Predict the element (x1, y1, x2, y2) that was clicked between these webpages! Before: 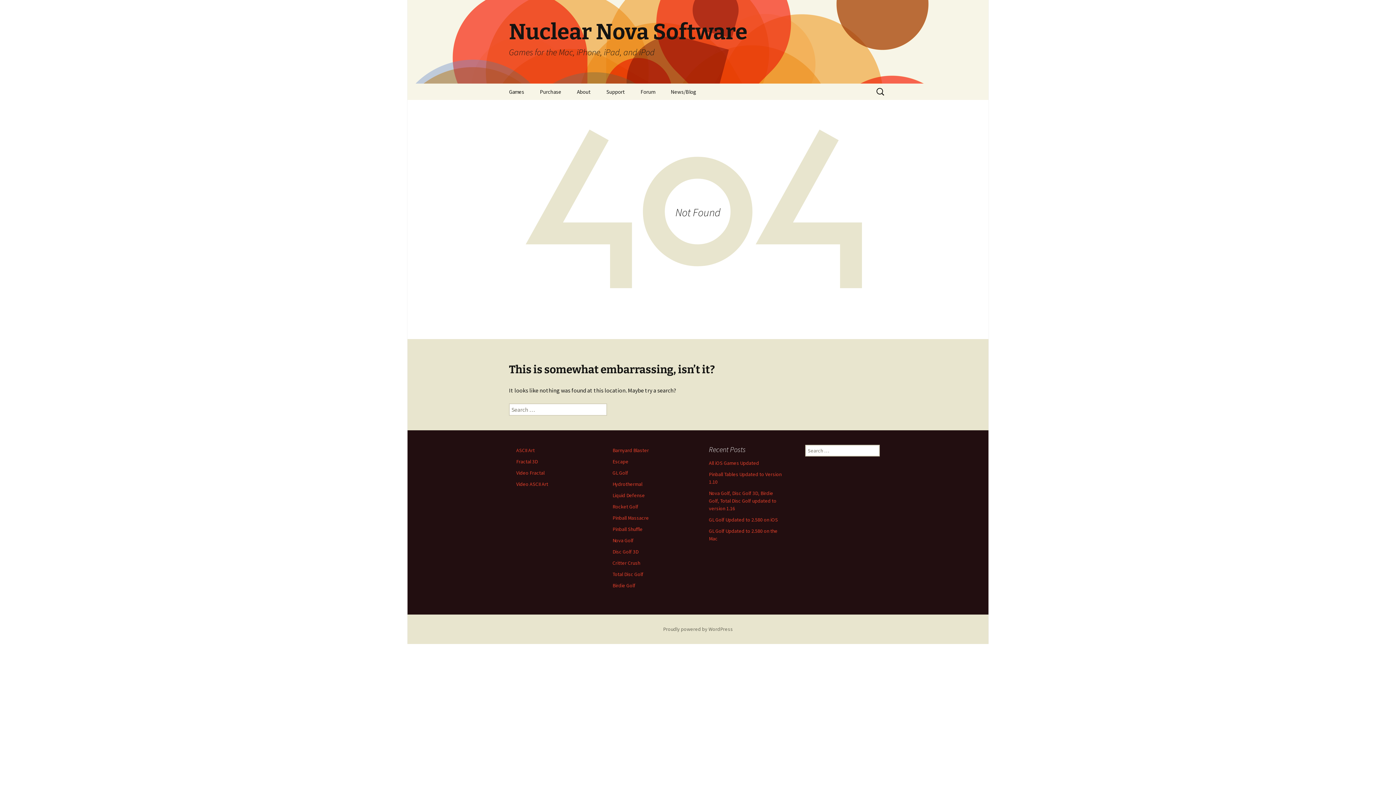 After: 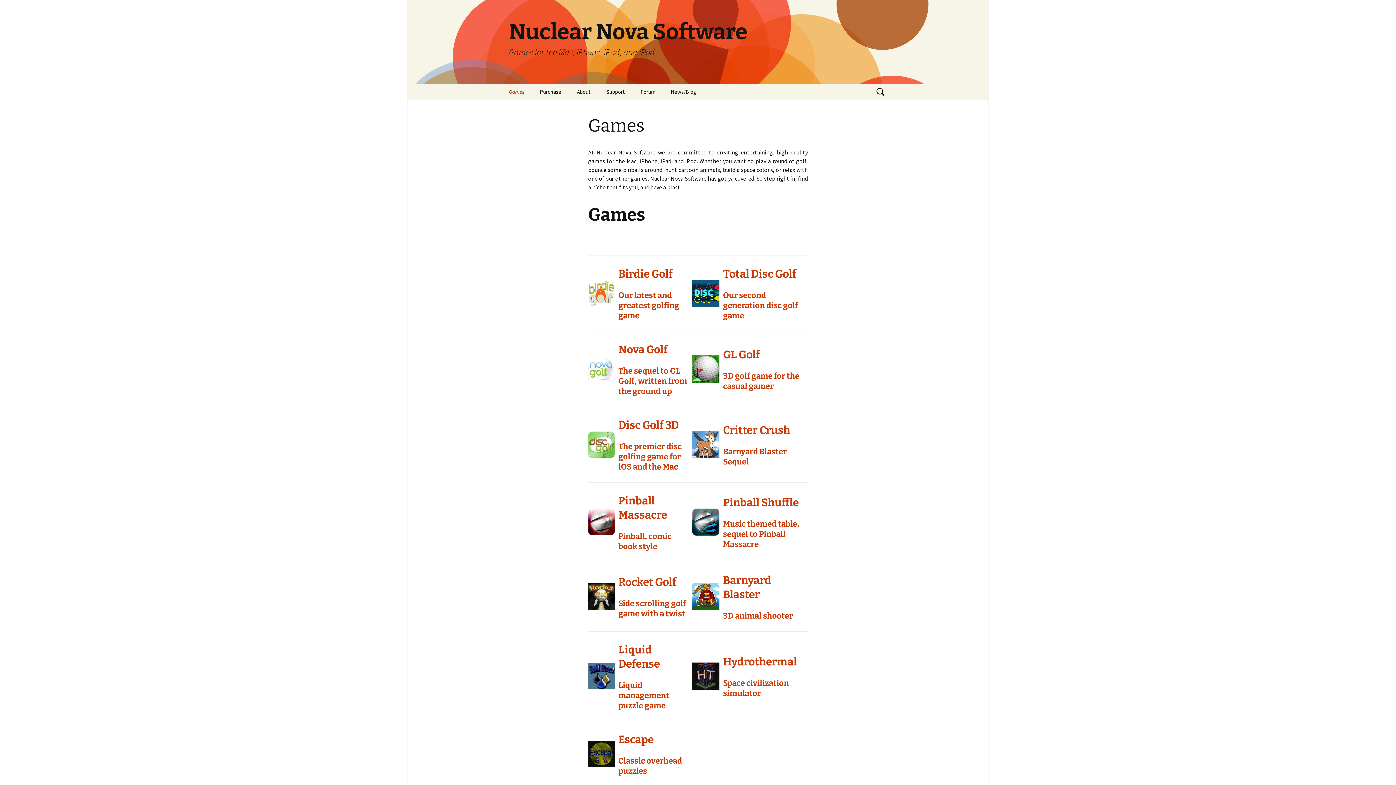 Action: label: Games bbox: (501, 83, 531, 100)